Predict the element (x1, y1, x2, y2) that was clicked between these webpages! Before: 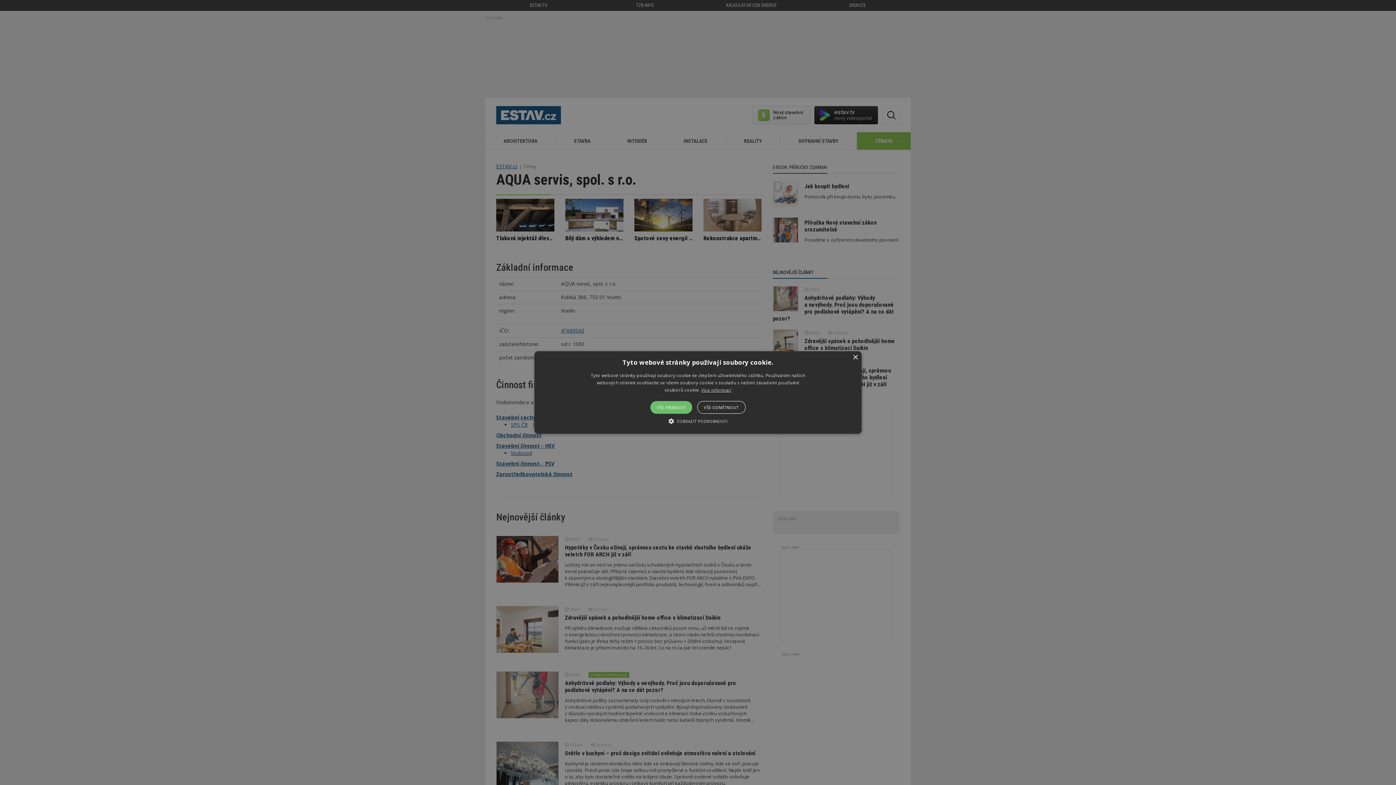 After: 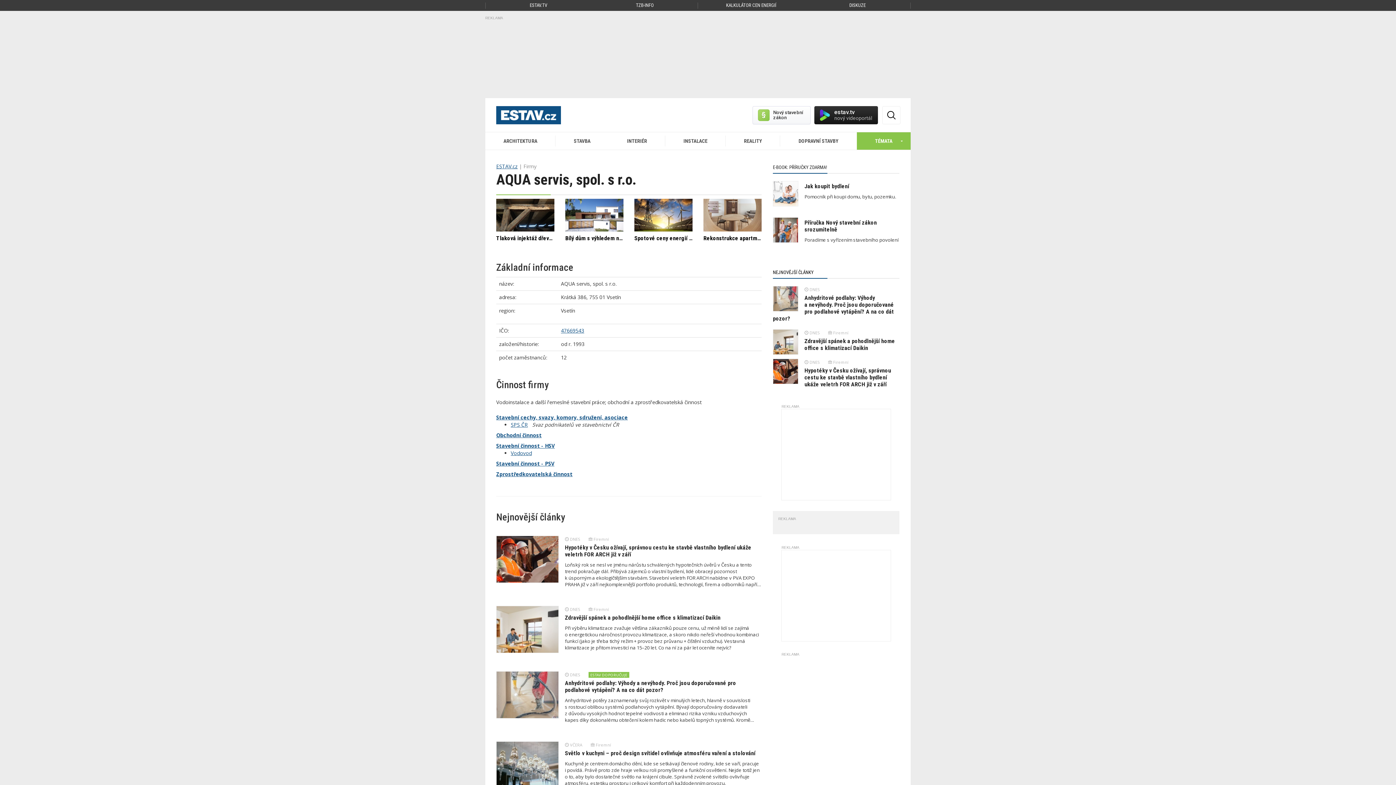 Action: bbox: (852, 355, 858, 360) label: Close